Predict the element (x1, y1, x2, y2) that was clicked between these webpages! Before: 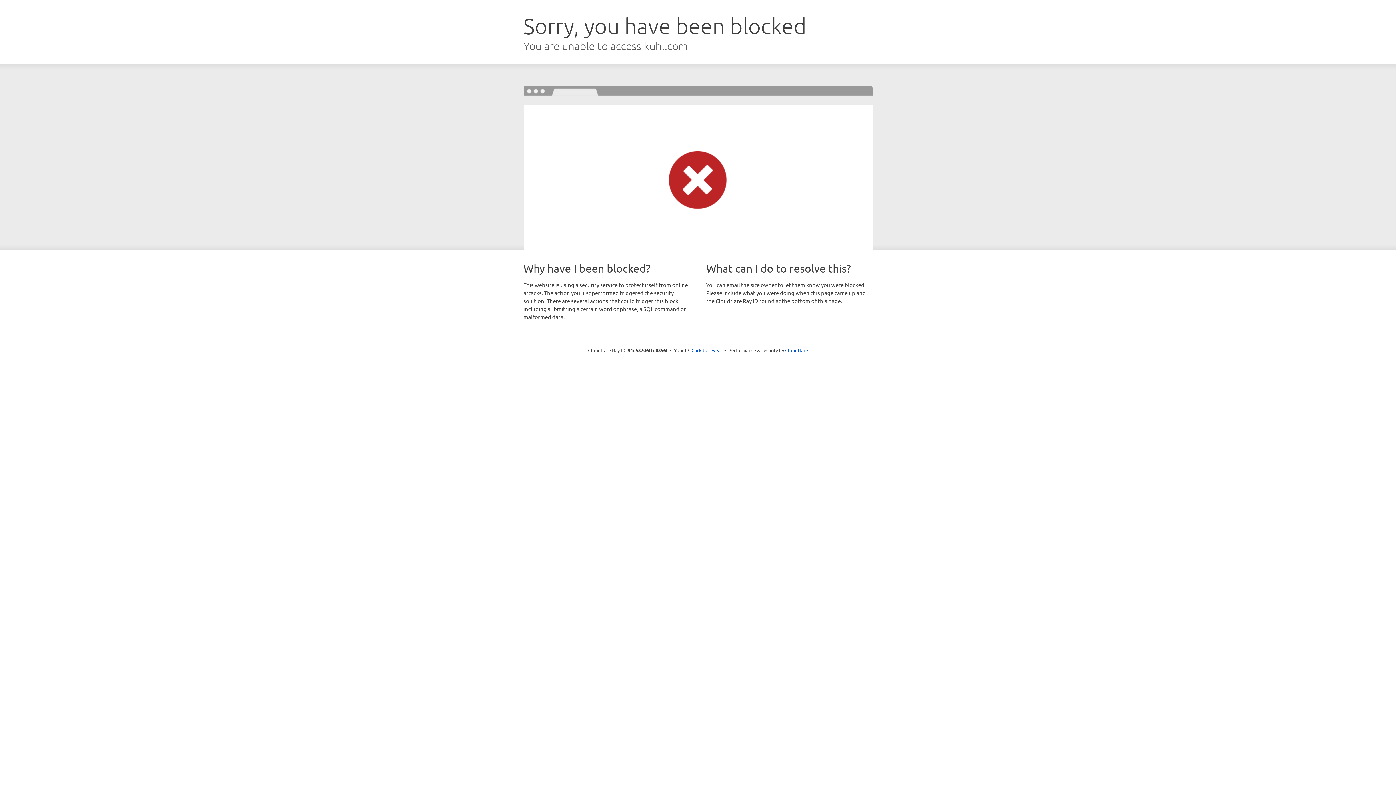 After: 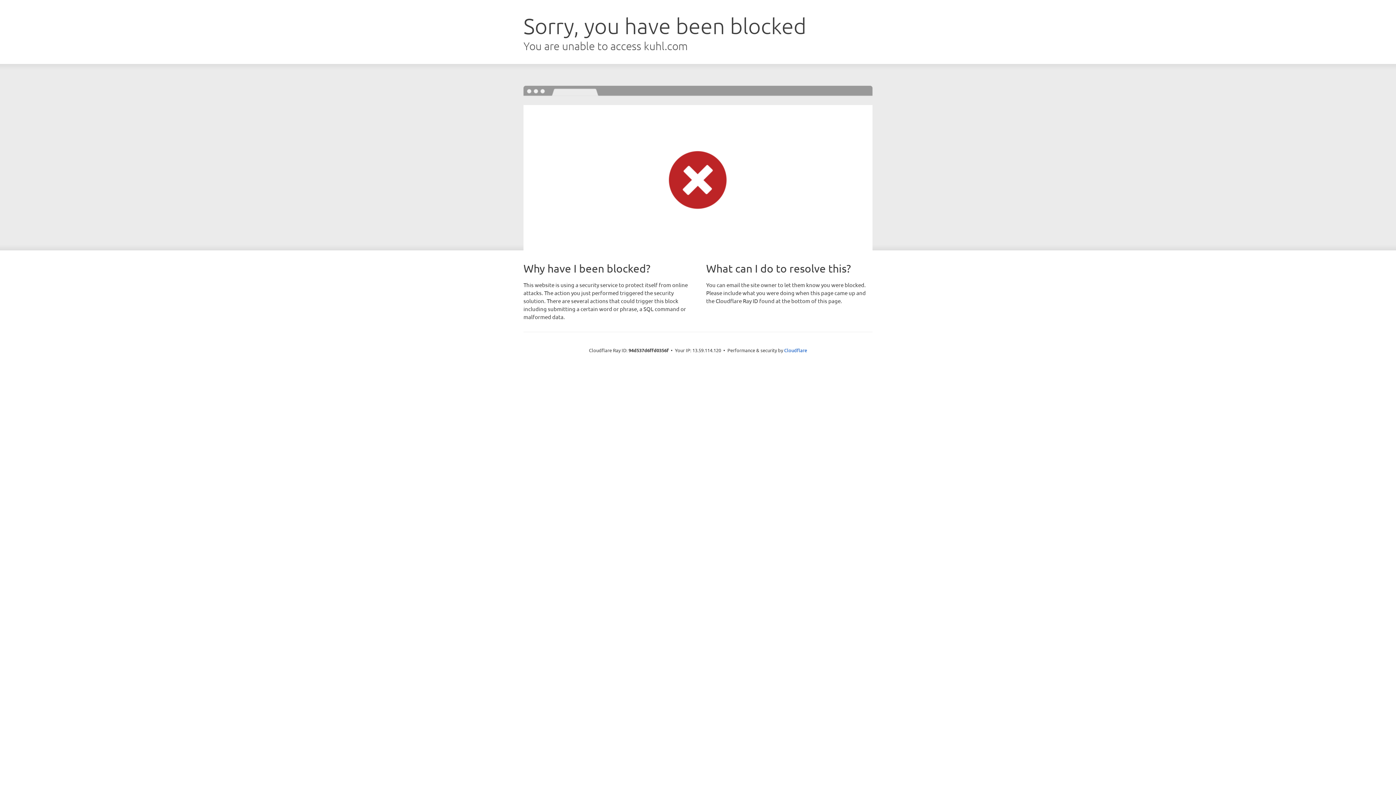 Action: bbox: (691, 346, 722, 353) label: Click to reveal